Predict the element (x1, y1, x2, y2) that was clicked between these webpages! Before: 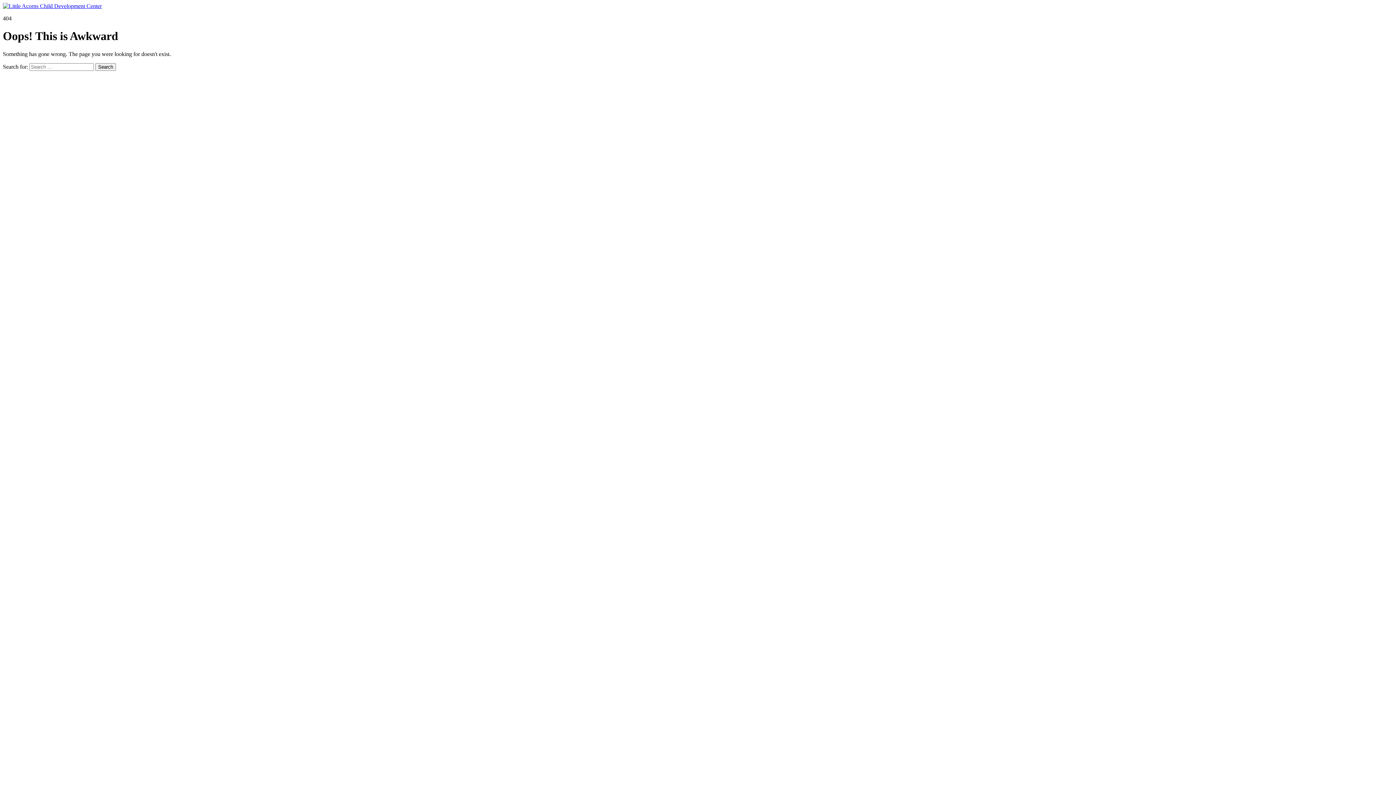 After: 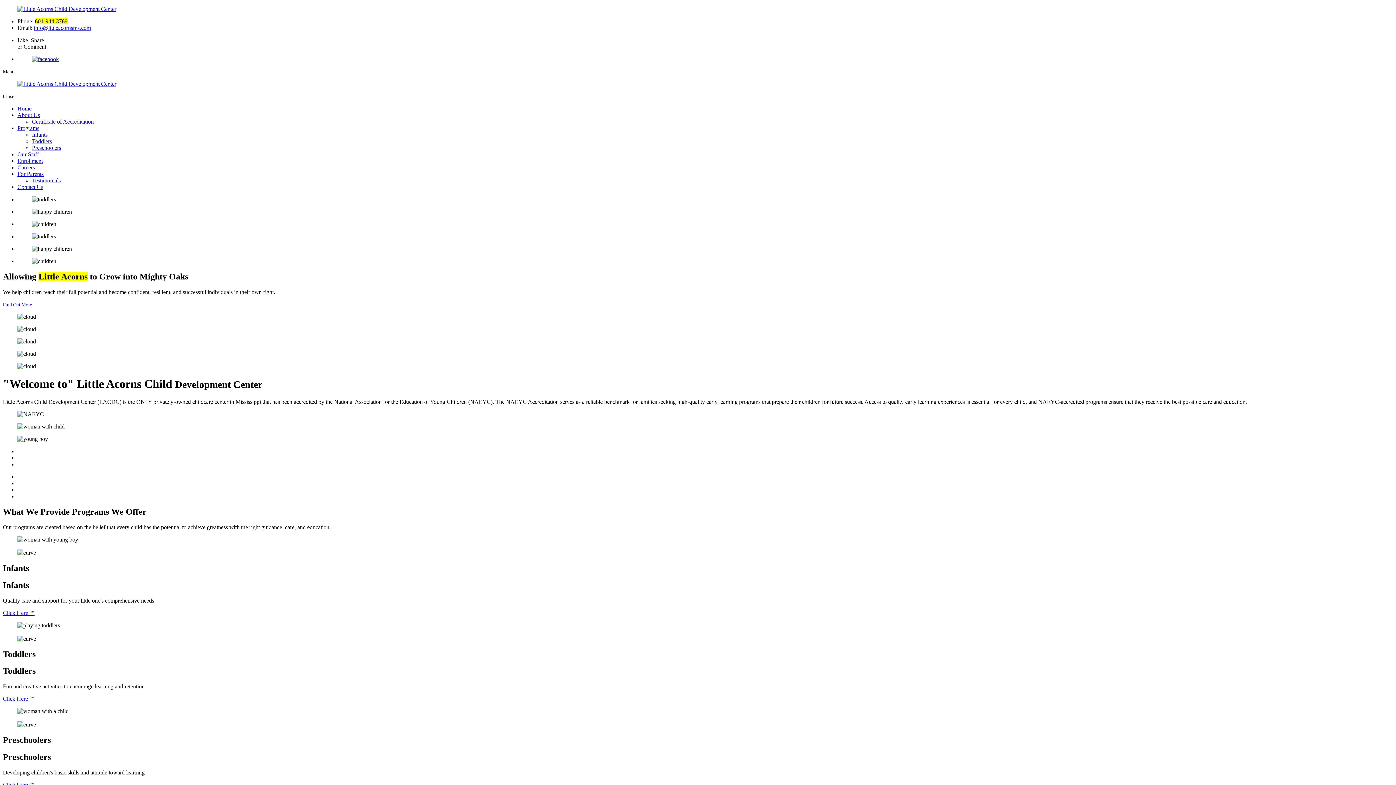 Action: bbox: (2, 2, 101, 9)